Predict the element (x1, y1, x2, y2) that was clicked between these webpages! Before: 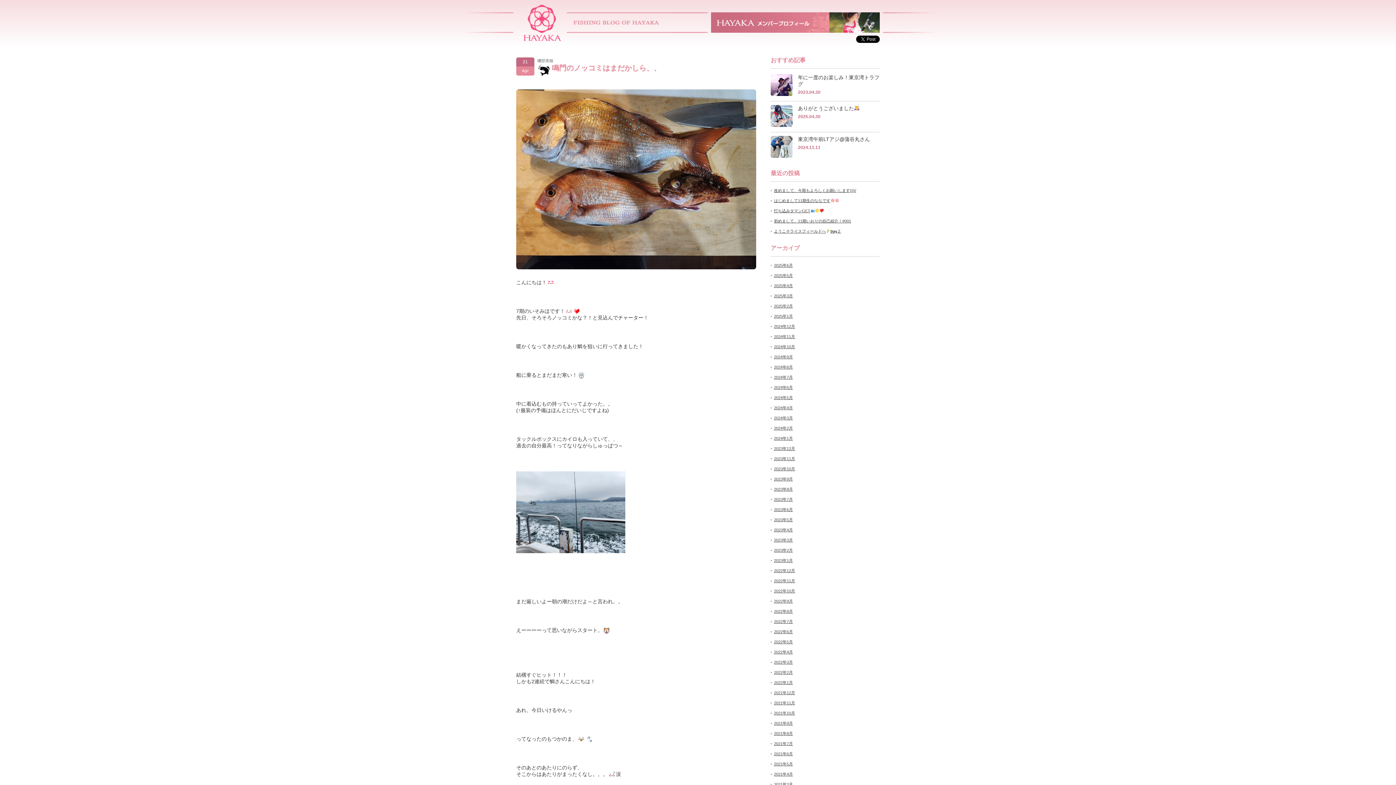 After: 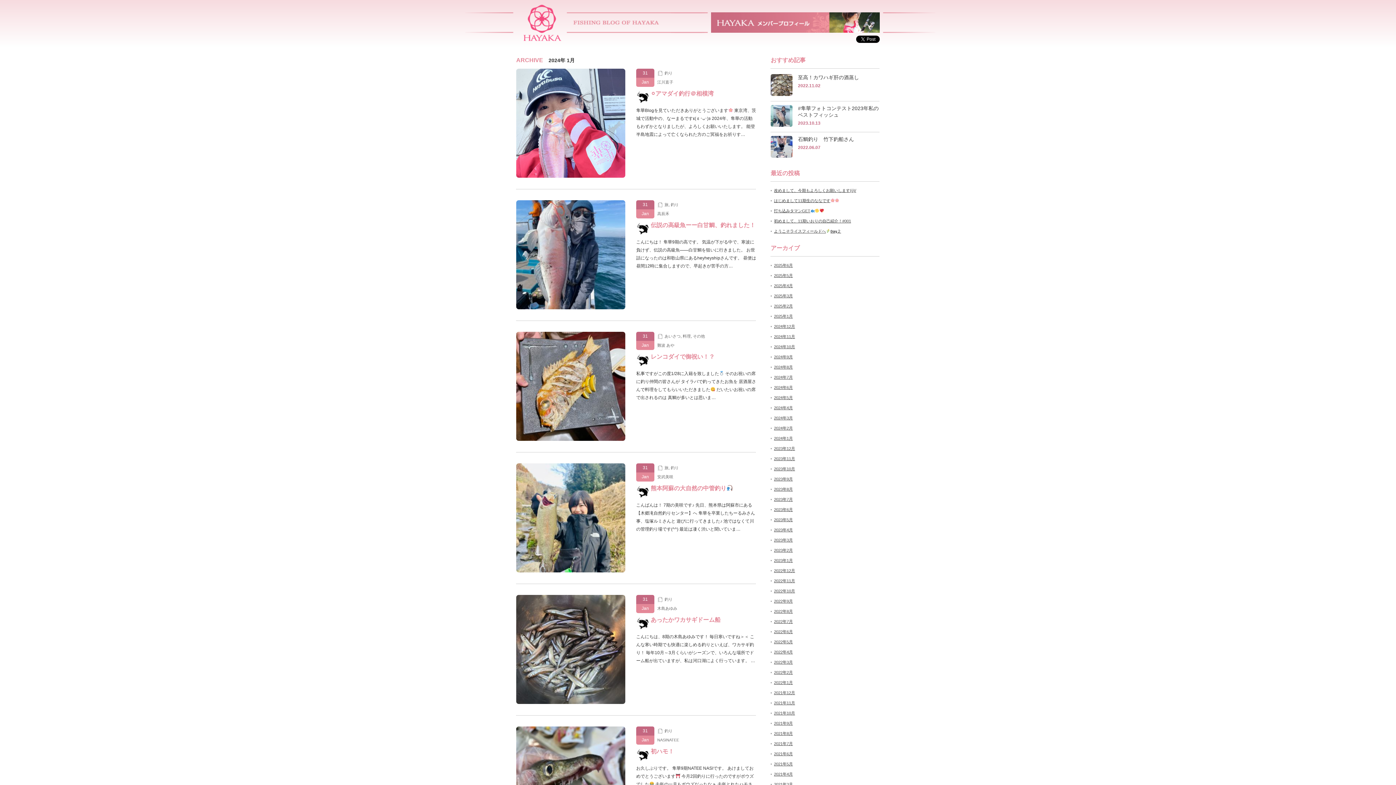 Action: bbox: (774, 436, 793, 440) label: 2024年1月